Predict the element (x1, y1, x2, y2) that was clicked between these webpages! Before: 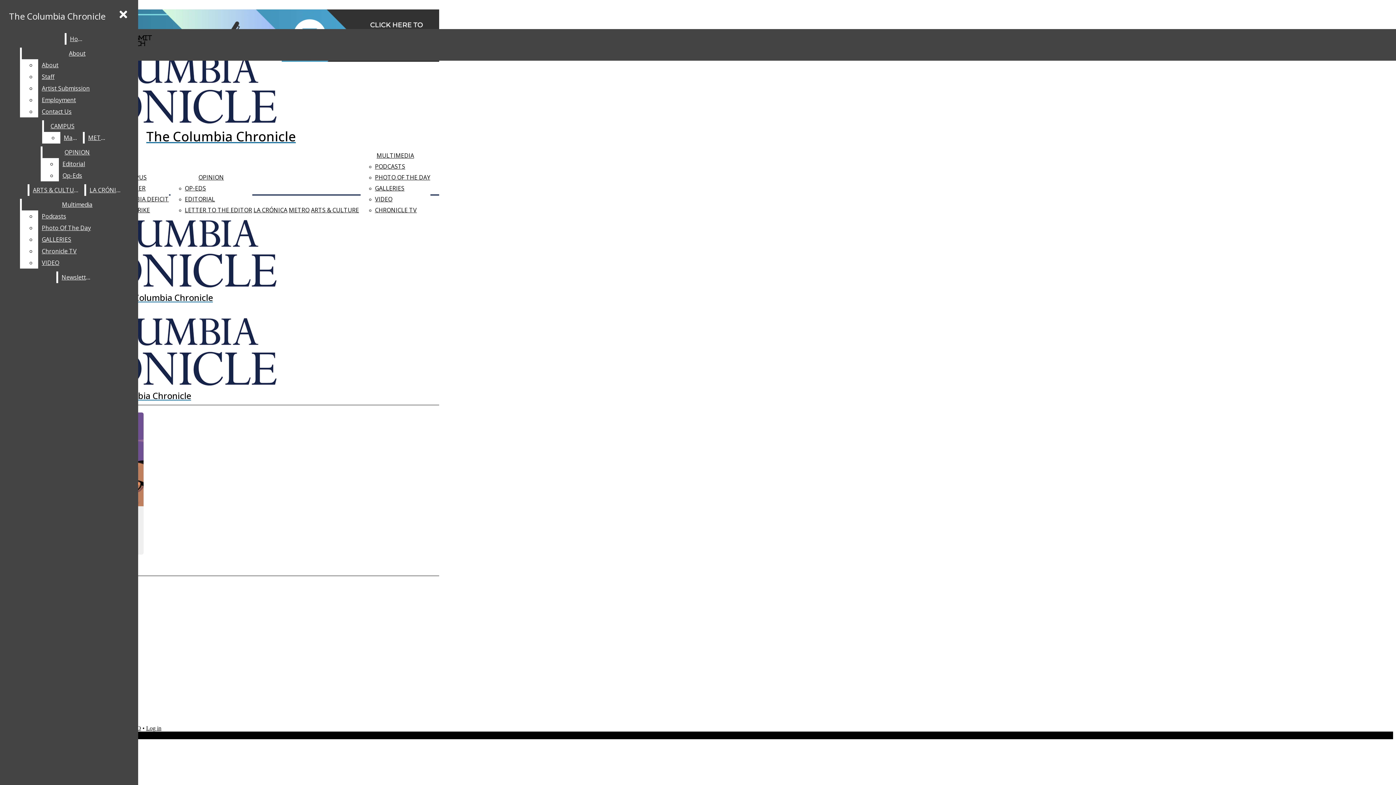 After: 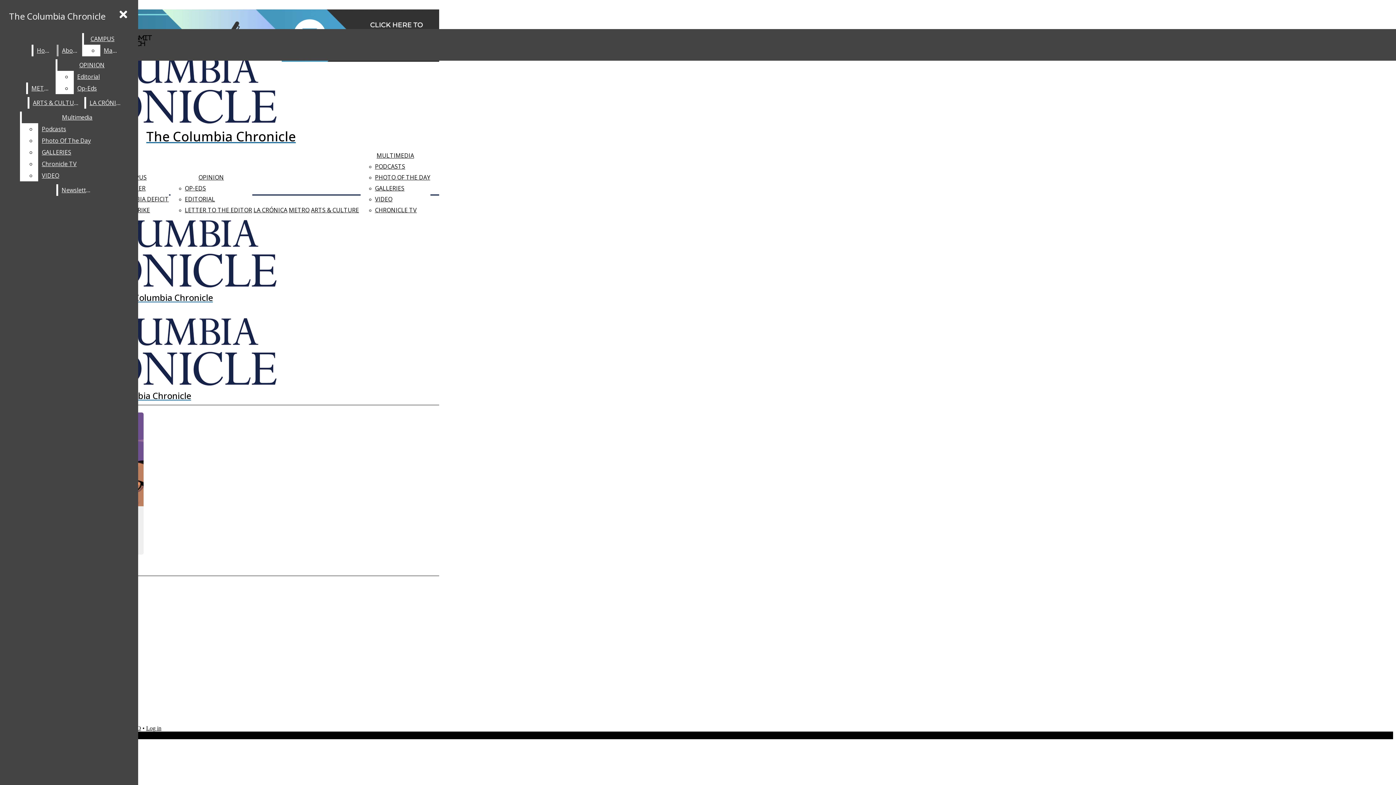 Action: bbox: (38, 70, 132, 82) label: Staff